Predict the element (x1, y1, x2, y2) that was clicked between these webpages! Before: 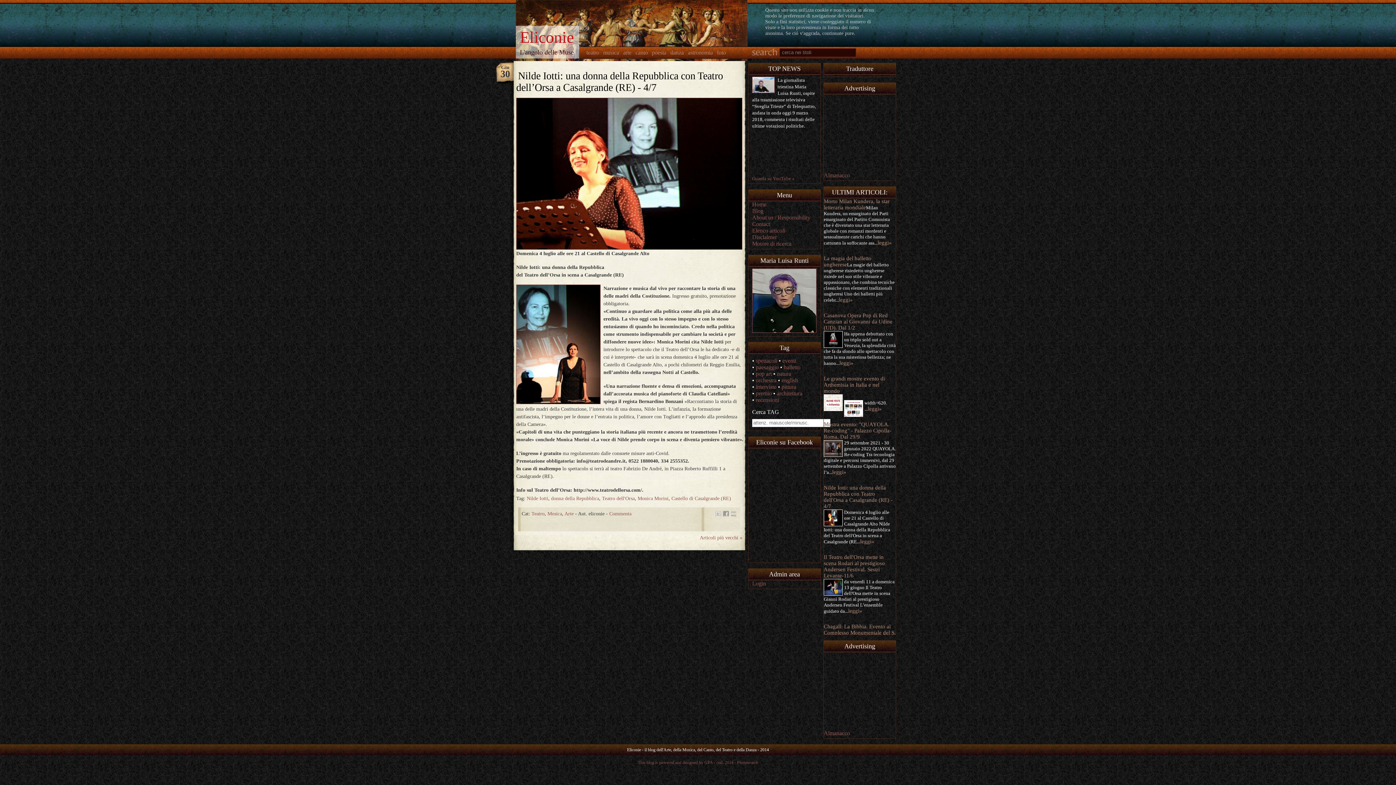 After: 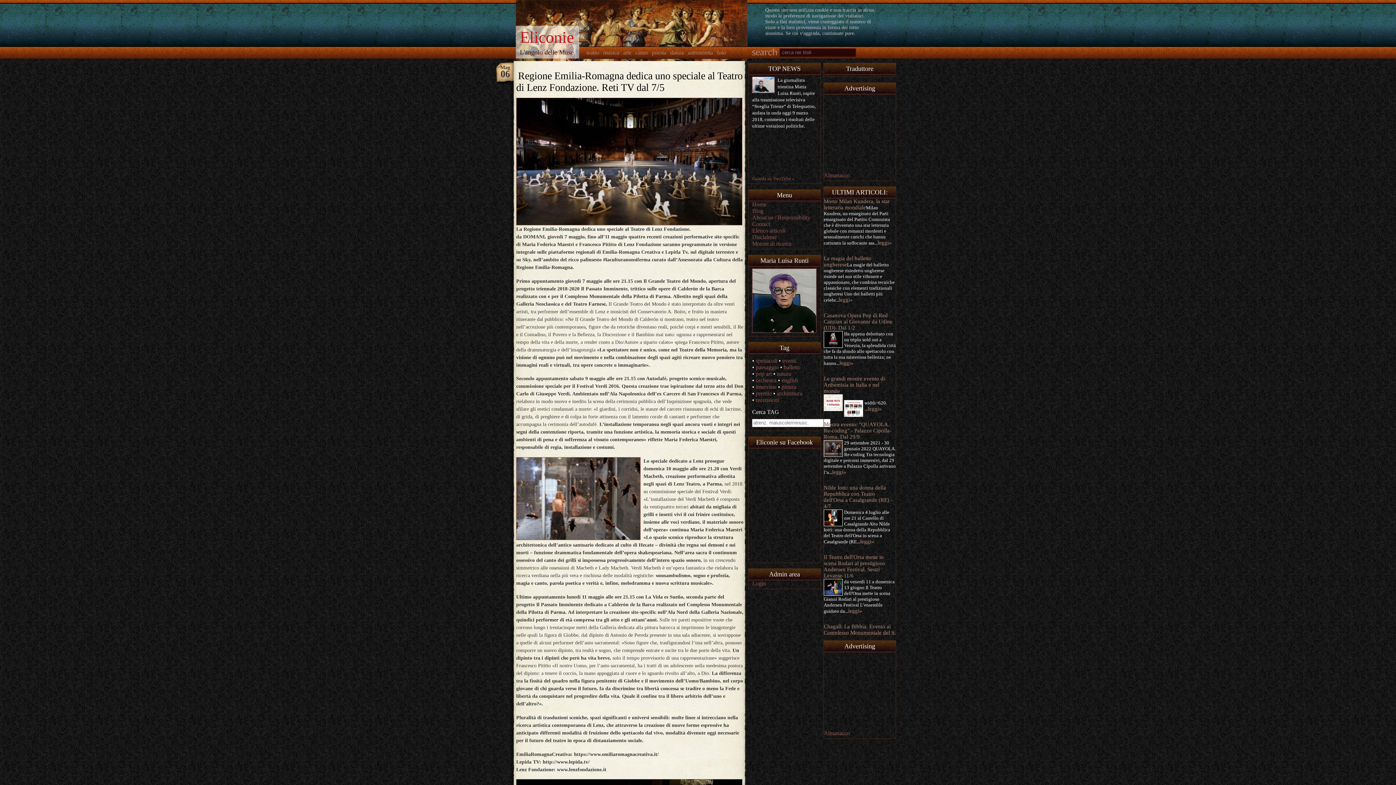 Action: label: eventi bbox: (782, 357, 796, 364)